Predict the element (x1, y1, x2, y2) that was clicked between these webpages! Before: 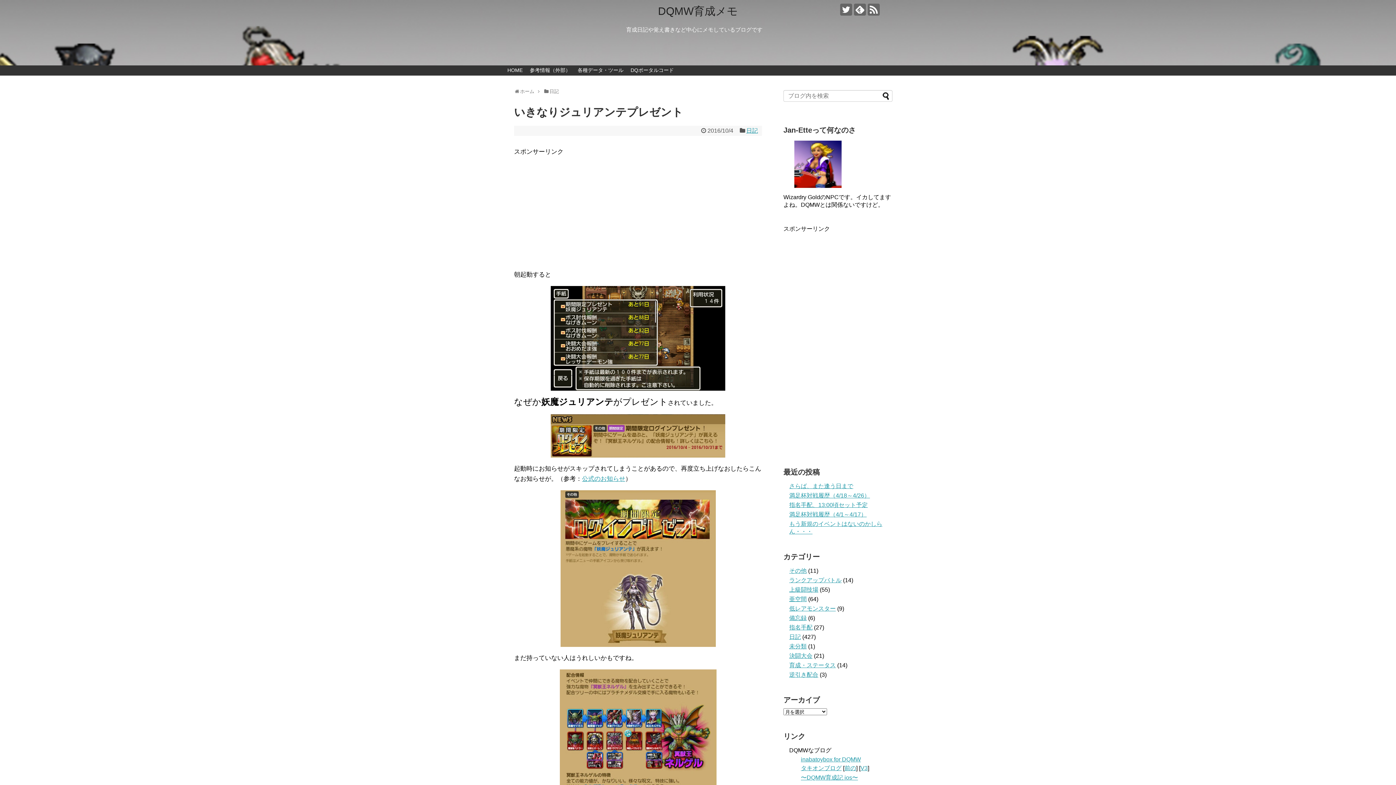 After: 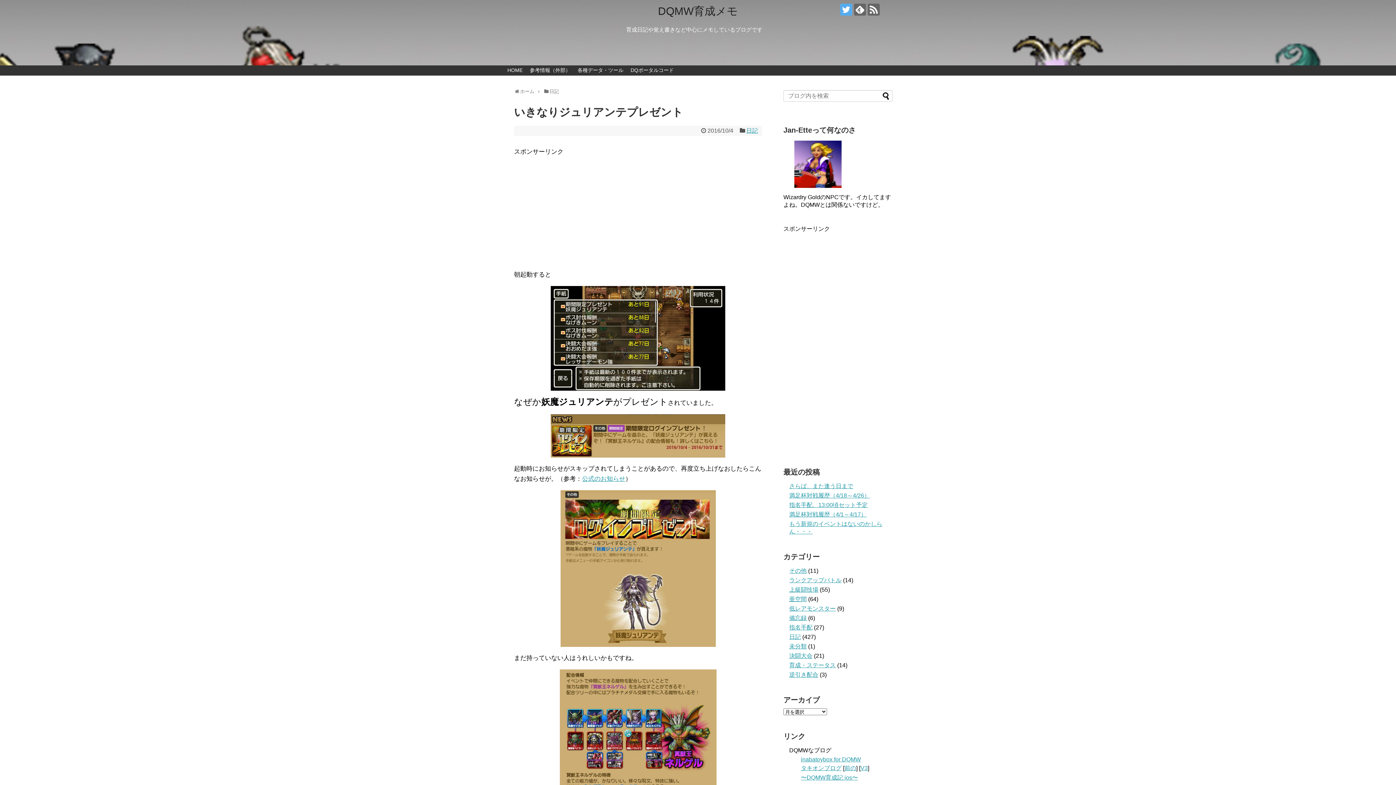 Action: bbox: (840, 3, 852, 15)